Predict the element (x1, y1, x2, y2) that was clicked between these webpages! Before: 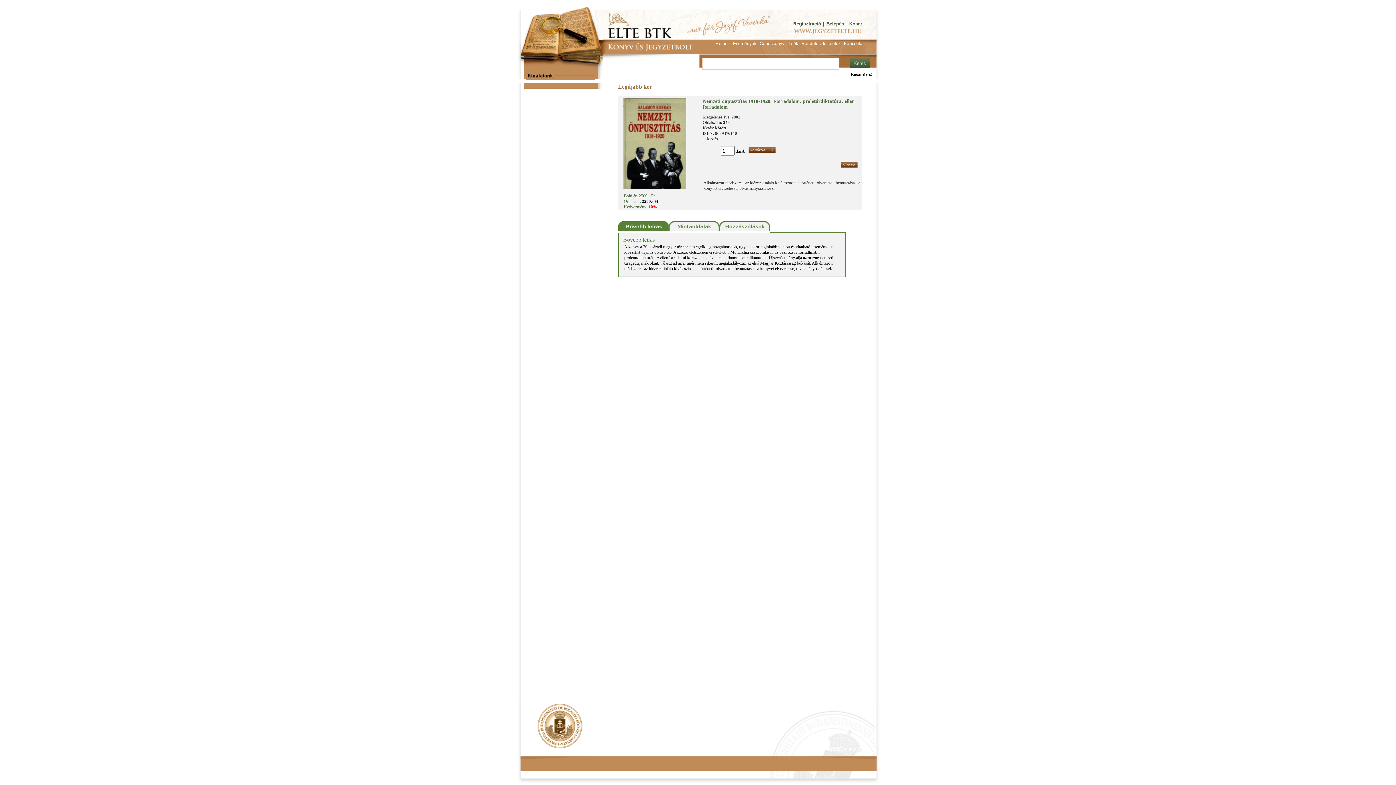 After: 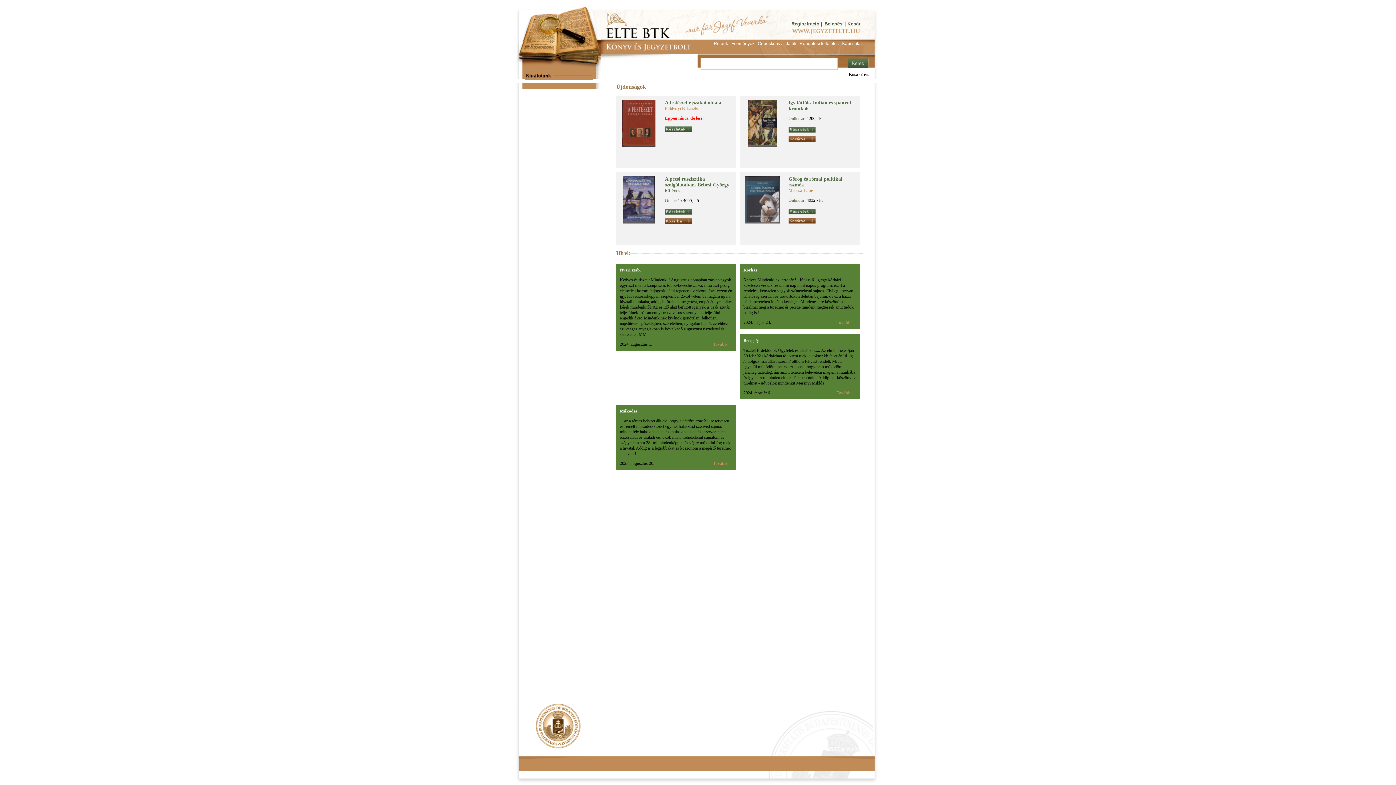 Action: bbox: (516, 52, 602, 57)